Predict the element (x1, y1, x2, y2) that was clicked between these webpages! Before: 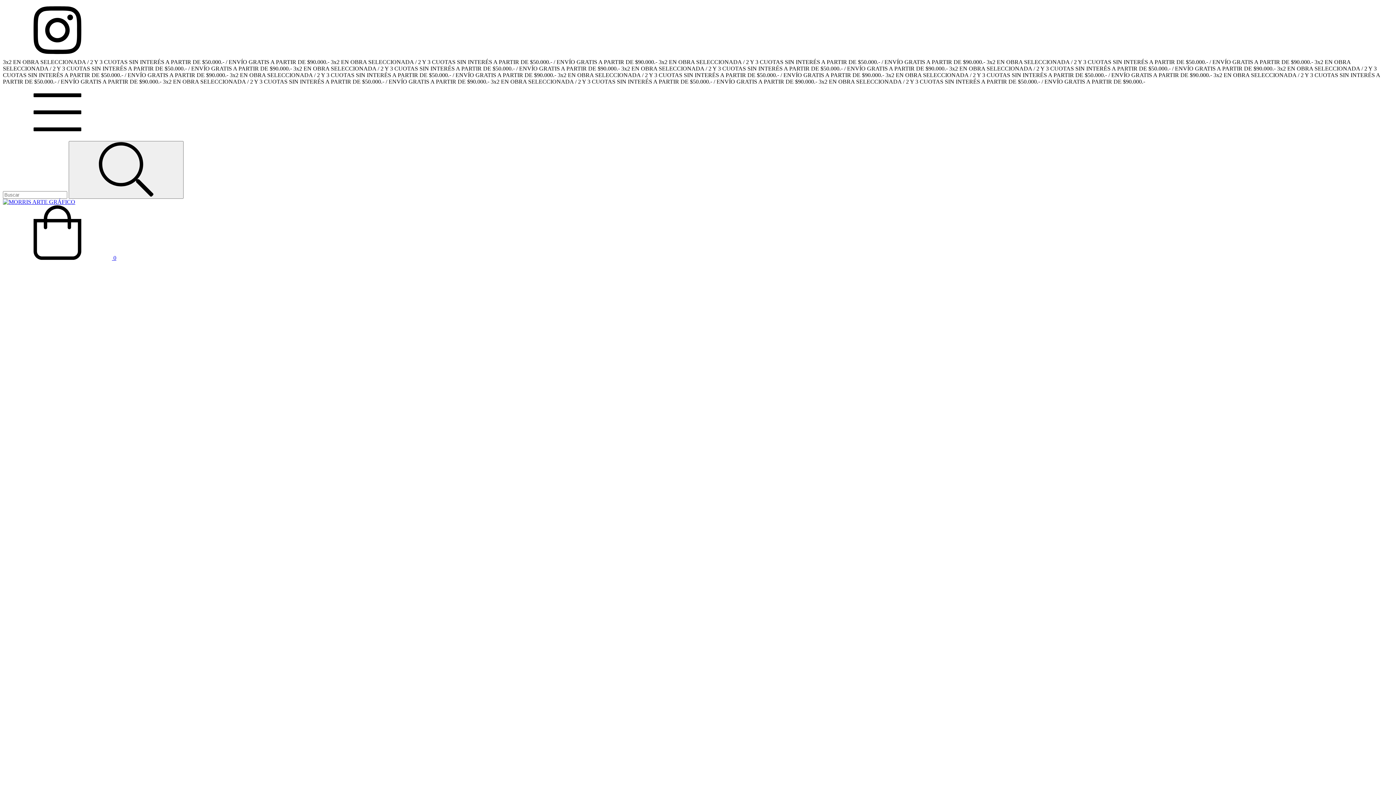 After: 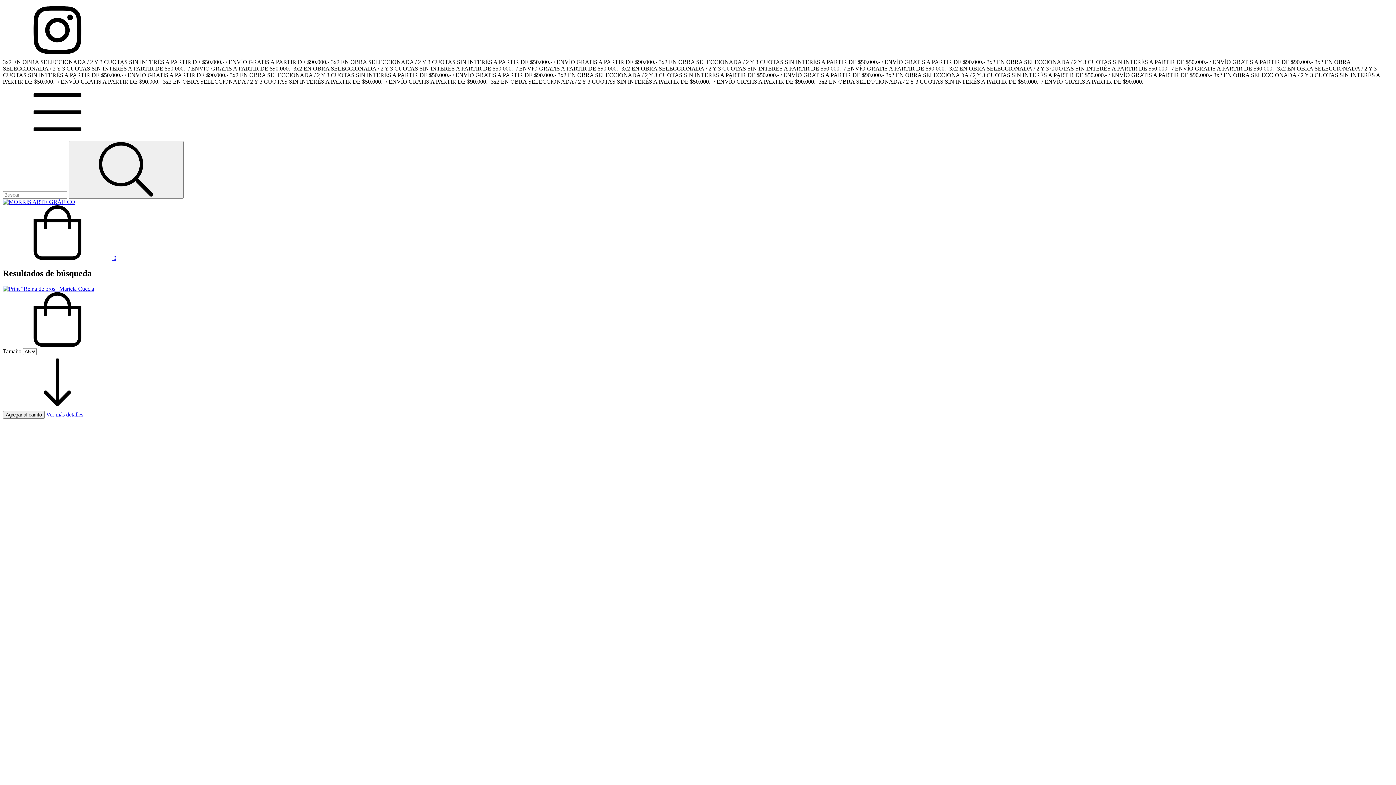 Action: bbox: (68, 141, 183, 198) label: Buscar